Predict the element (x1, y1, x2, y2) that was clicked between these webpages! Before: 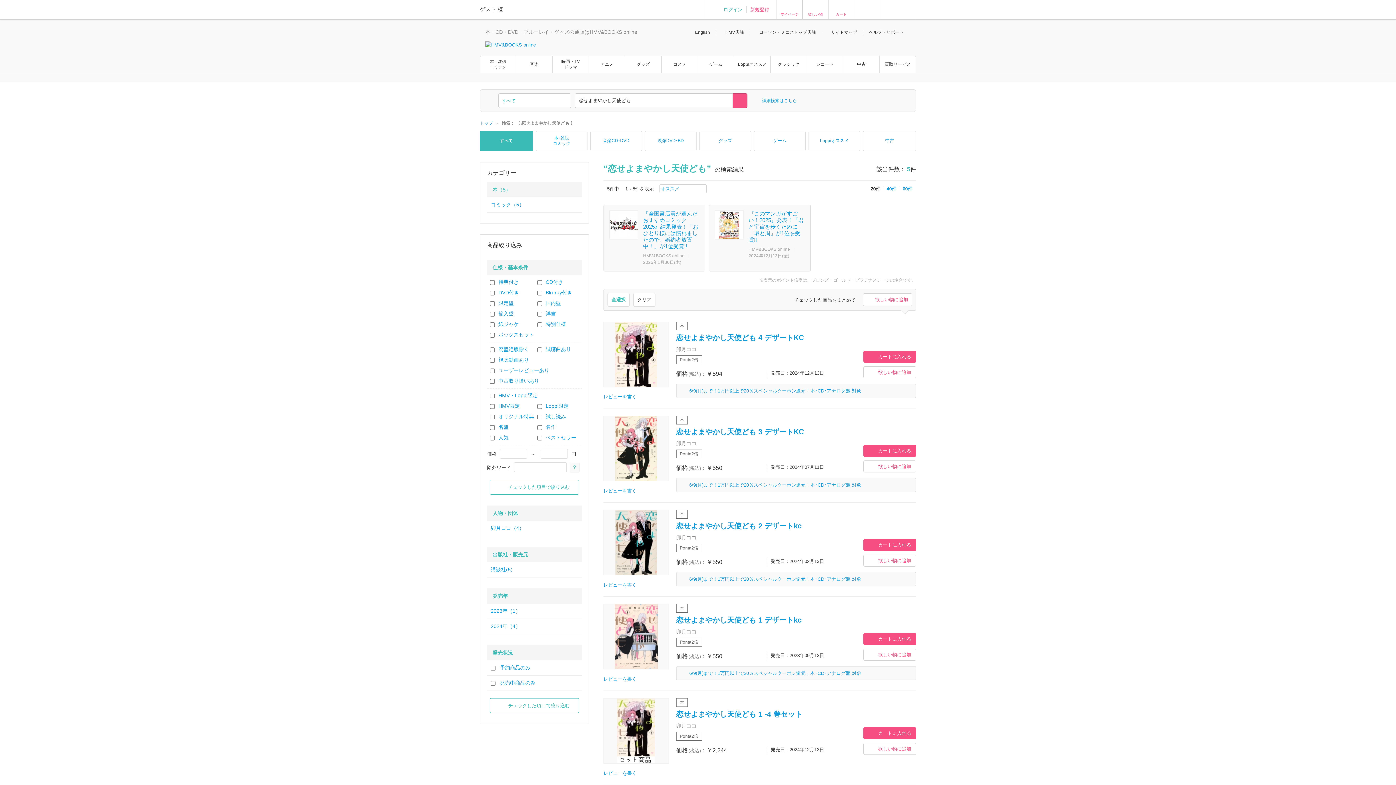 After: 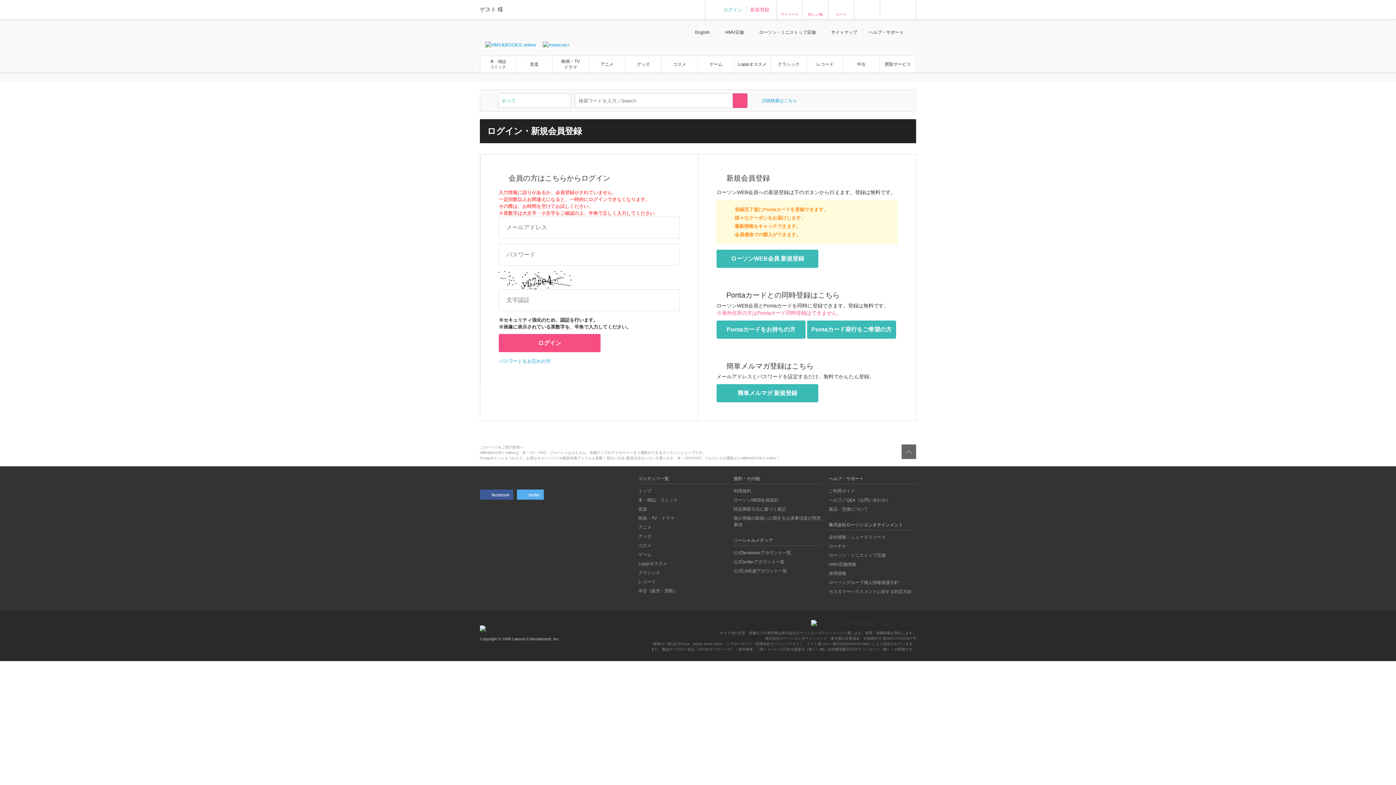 Action: label: レビューを書く  bbox: (603, 676, 638, 682)